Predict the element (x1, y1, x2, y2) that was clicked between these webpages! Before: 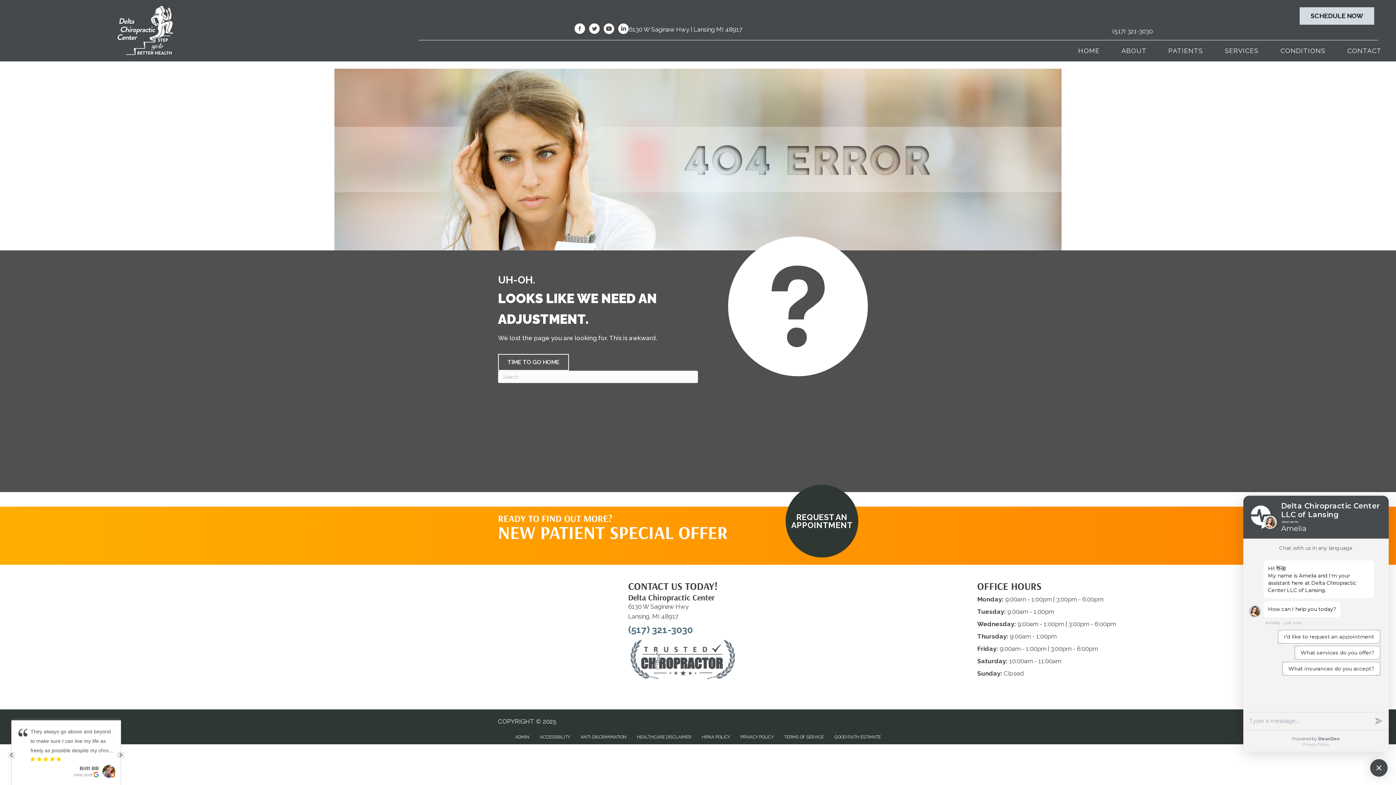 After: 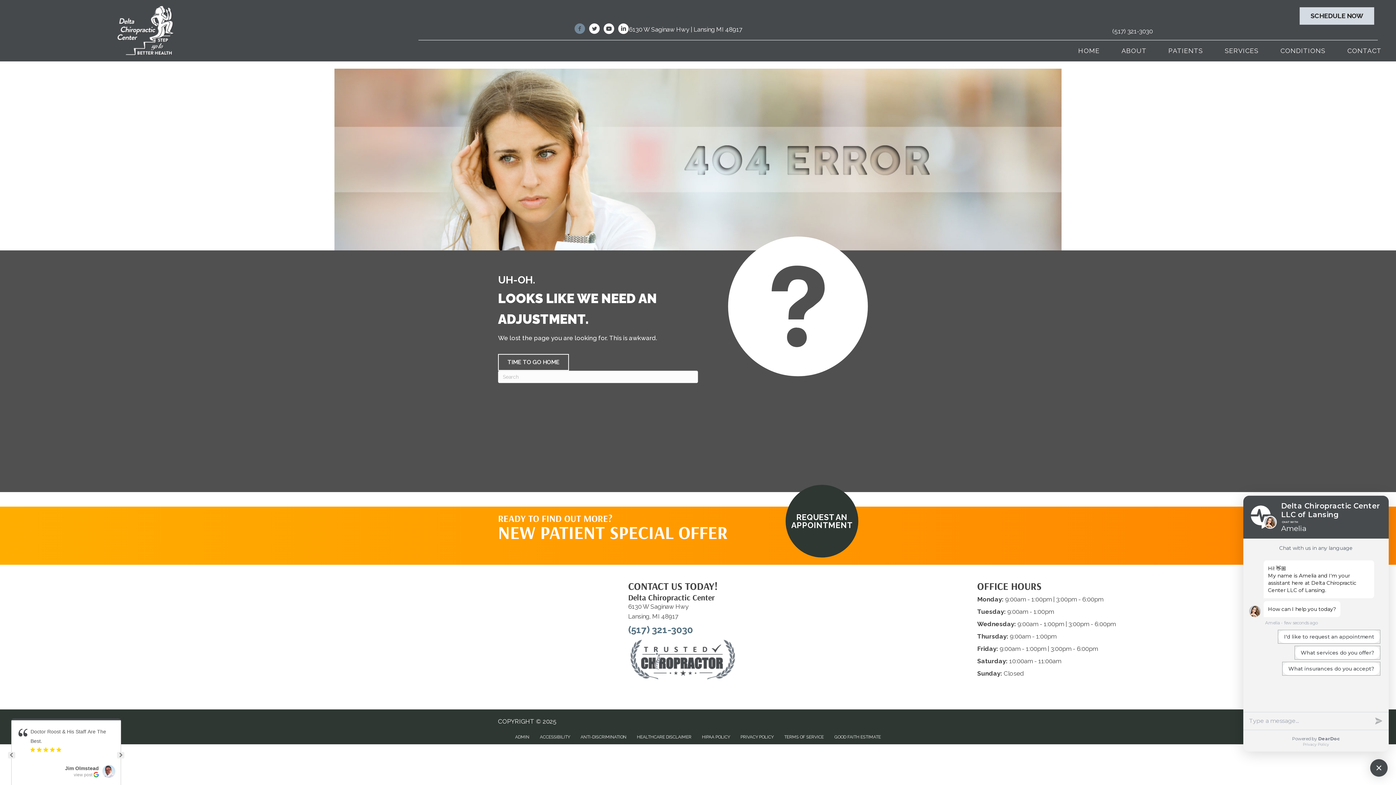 Action: label: Go to https://www.facebook.com/DeltaChiropracticOfLansingMI/ bbox: (574, 23, 585, 36)